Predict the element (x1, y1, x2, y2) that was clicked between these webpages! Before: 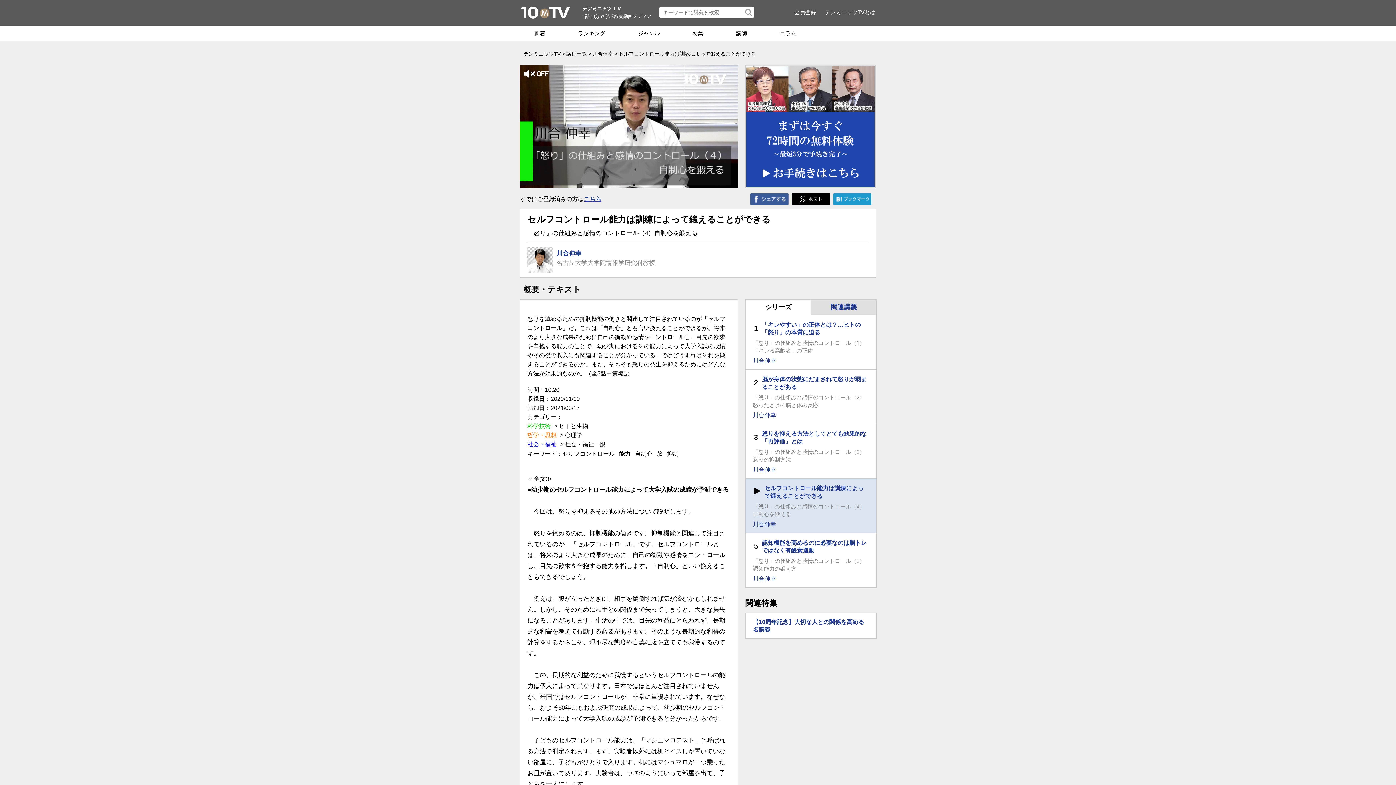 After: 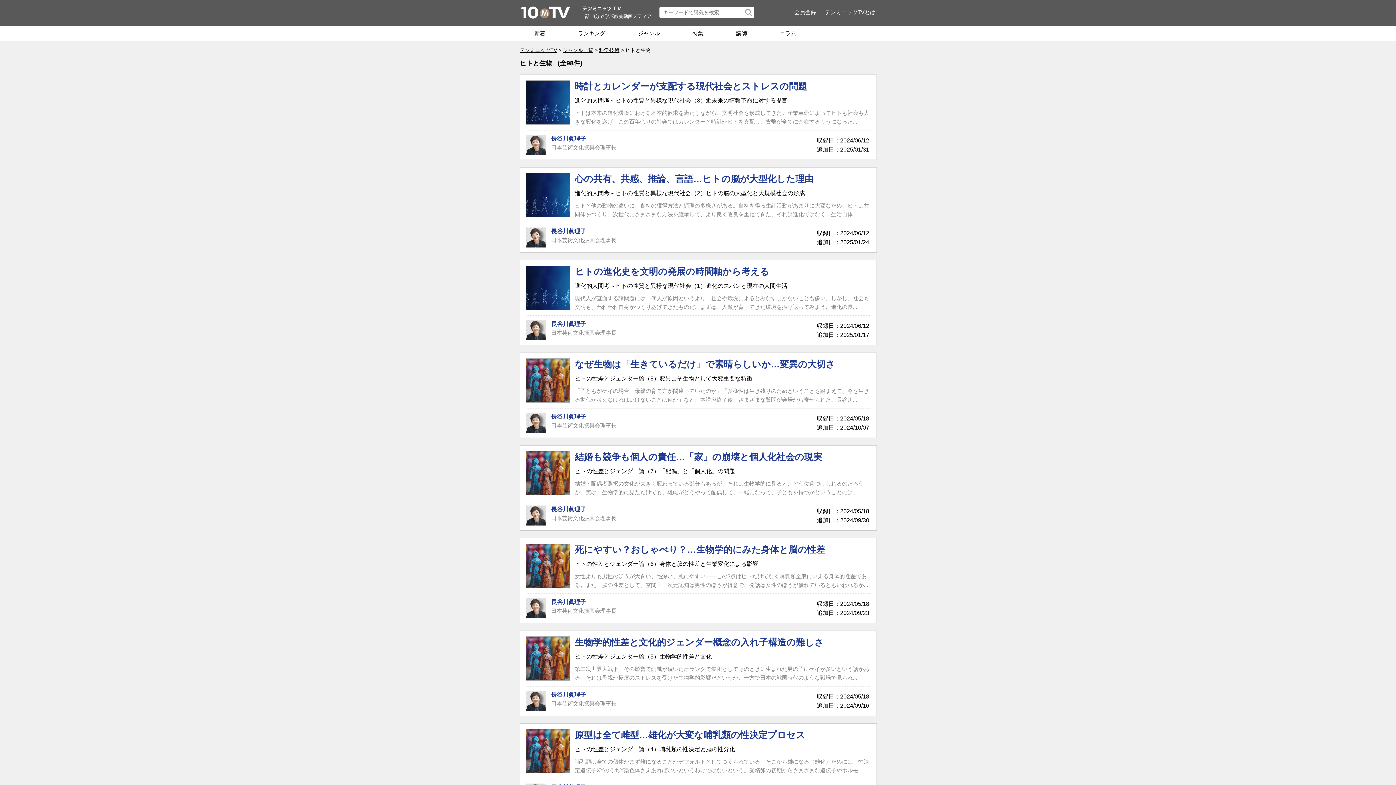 Action: label: ヒトと生物 bbox: (559, 423, 588, 429)